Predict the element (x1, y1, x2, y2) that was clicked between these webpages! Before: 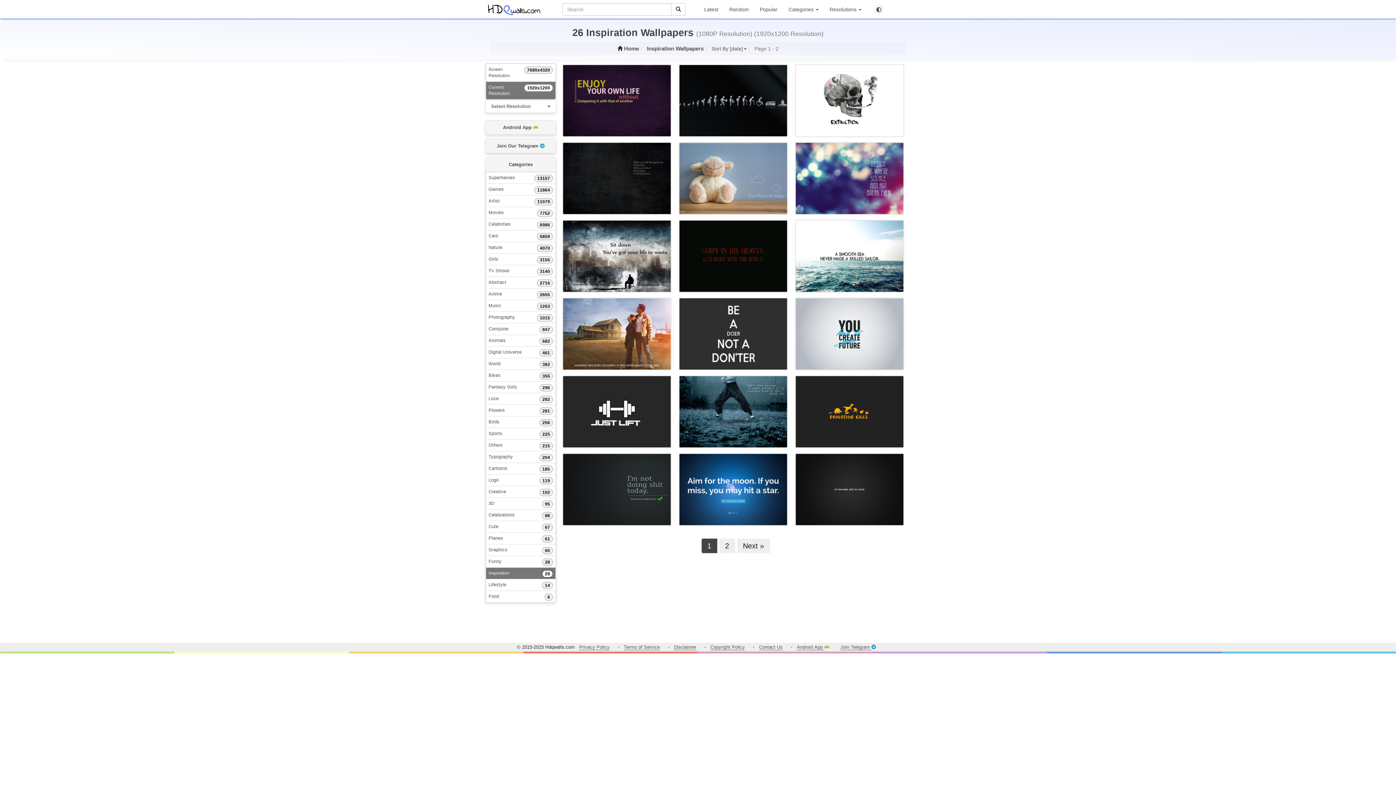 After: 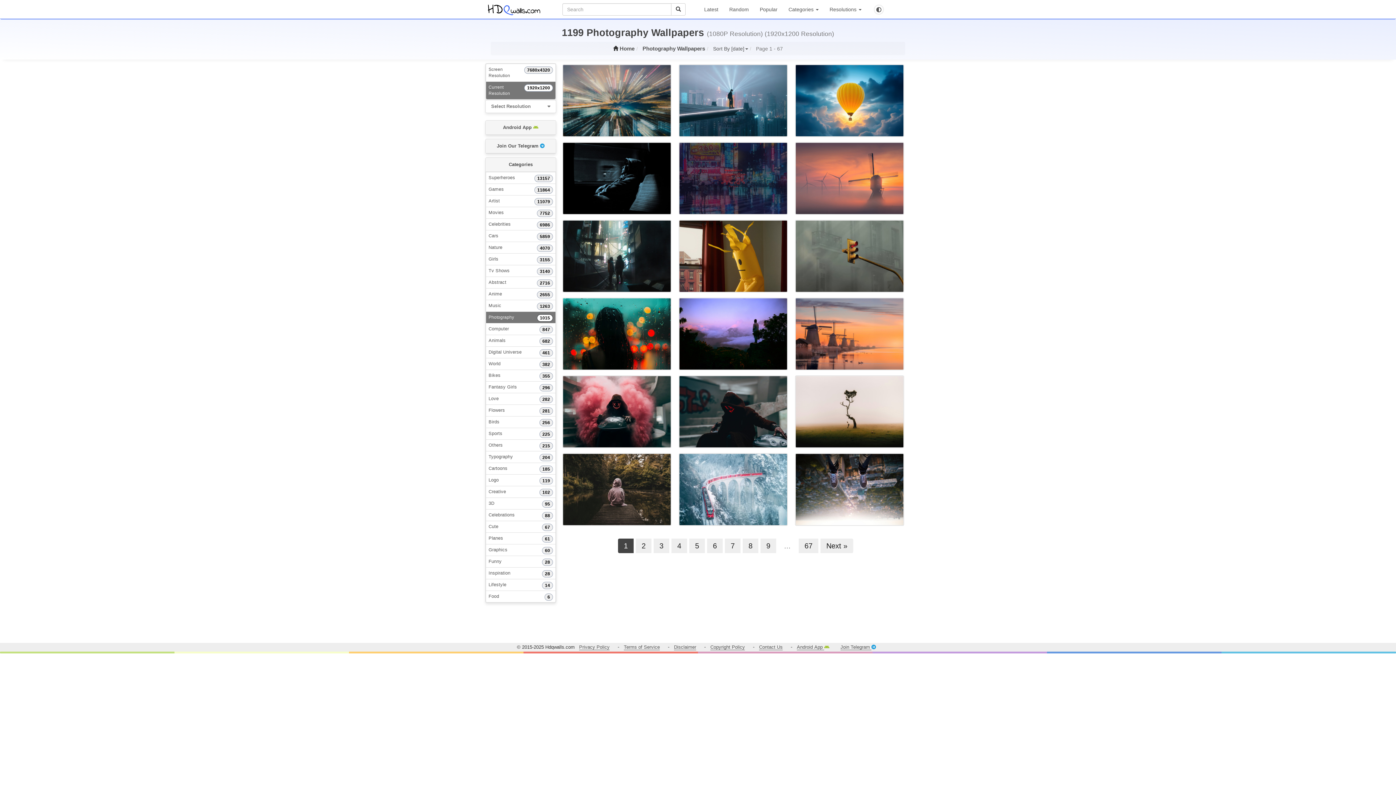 Action: label: 1015
Photography bbox: (485, 311, 556, 323)